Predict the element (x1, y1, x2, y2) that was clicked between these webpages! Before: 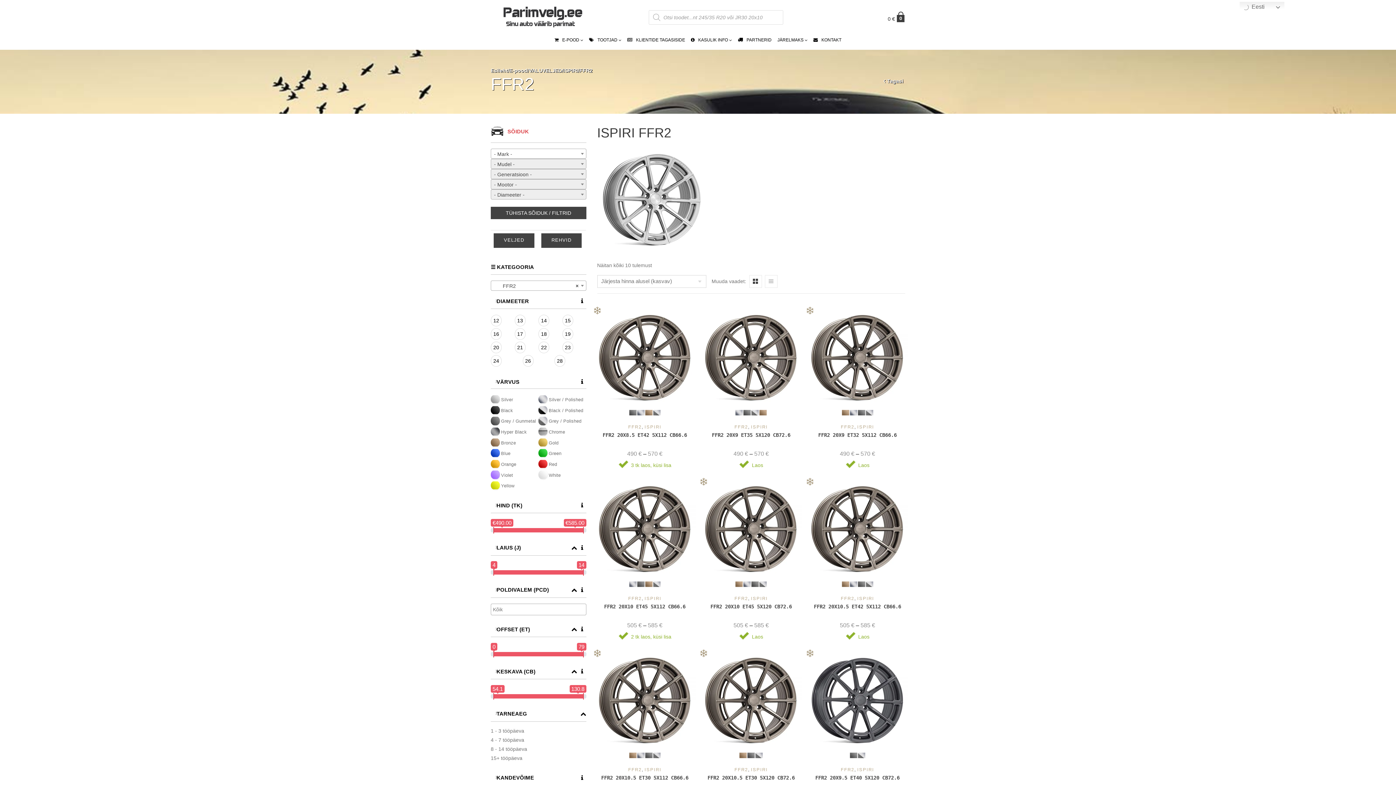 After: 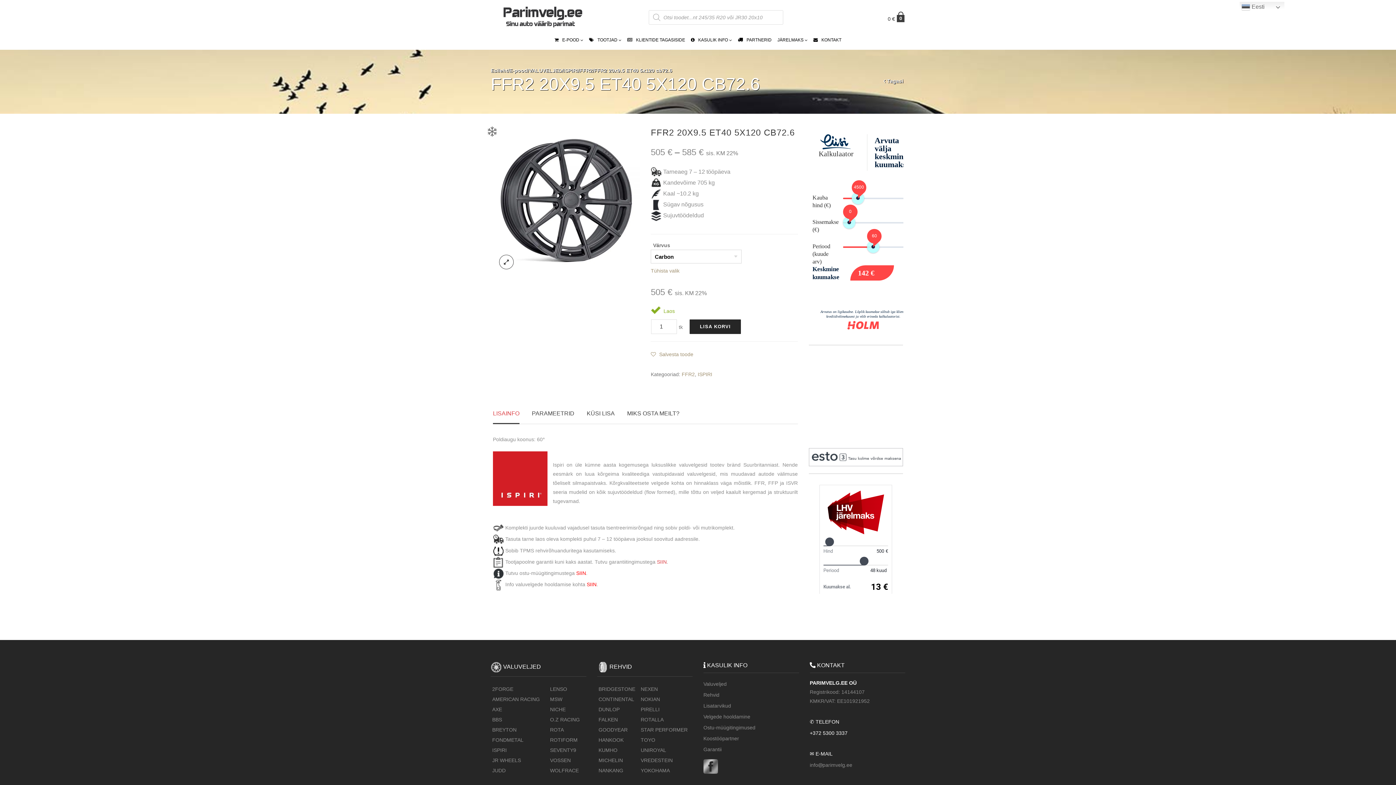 Action: label: FFR2 20X9.5 ET40 5X120 CB72.6 bbox: (806, 775, 908, 781)